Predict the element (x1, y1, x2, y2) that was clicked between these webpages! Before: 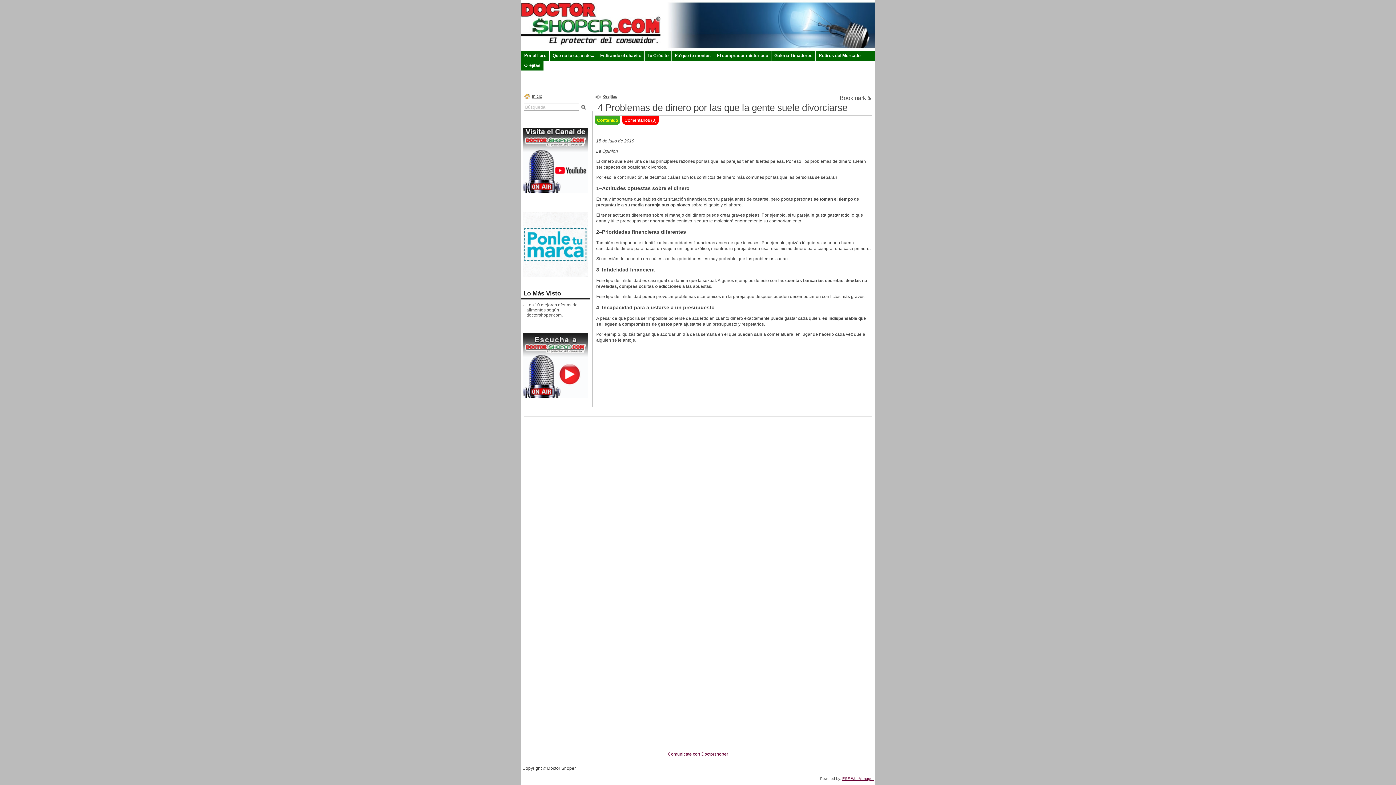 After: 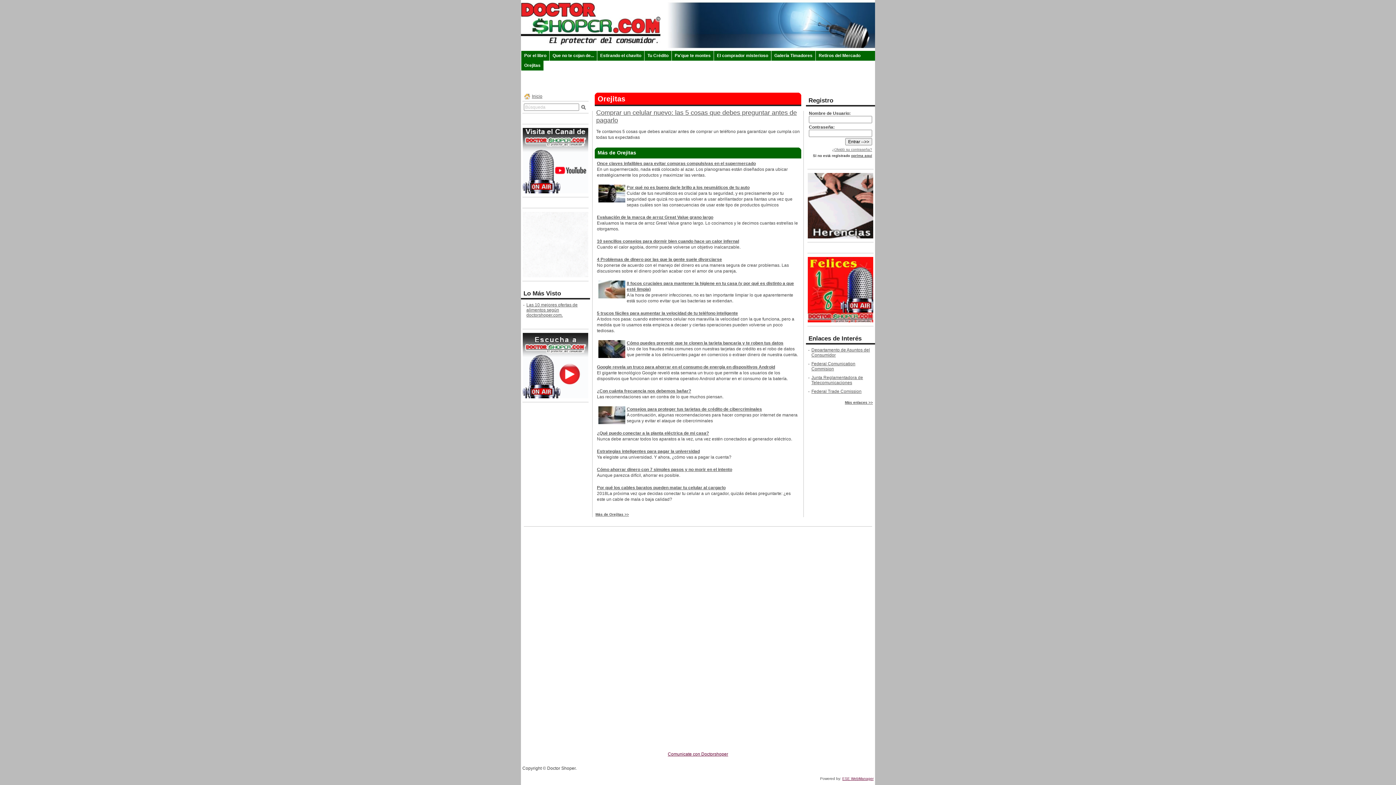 Action: bbox: (603, 94, 617, 98) label: Orejitas